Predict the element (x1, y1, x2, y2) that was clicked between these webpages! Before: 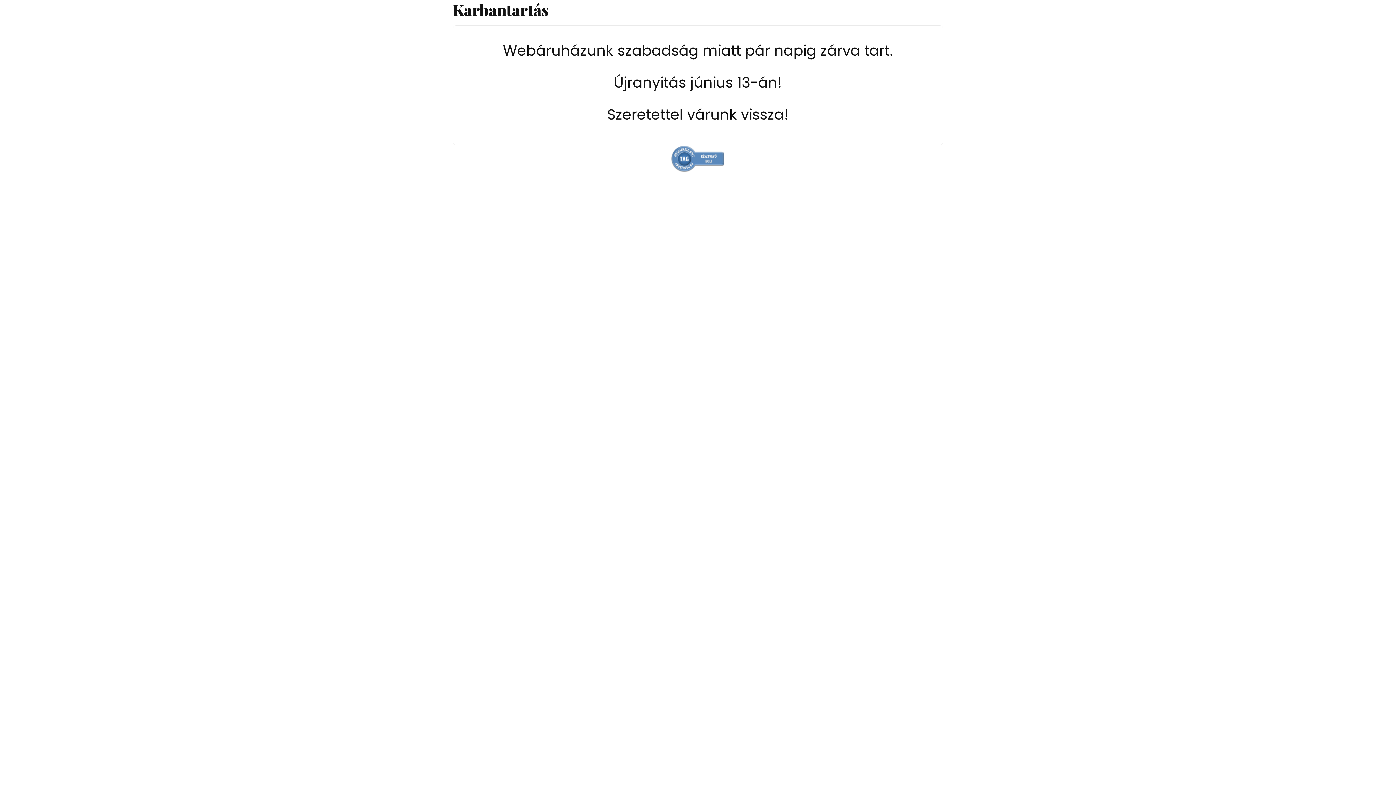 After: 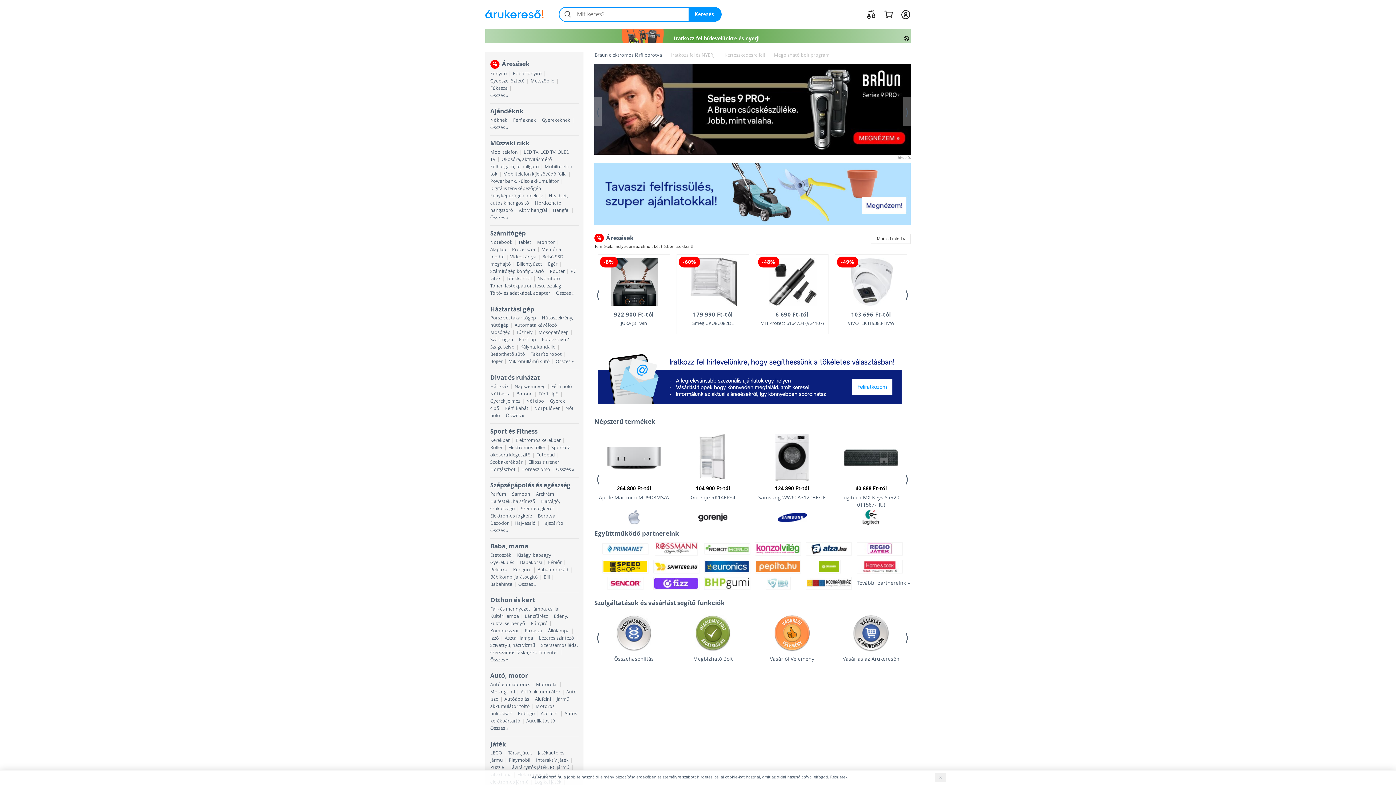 Action: bbox: (670, 155, 725, 162)